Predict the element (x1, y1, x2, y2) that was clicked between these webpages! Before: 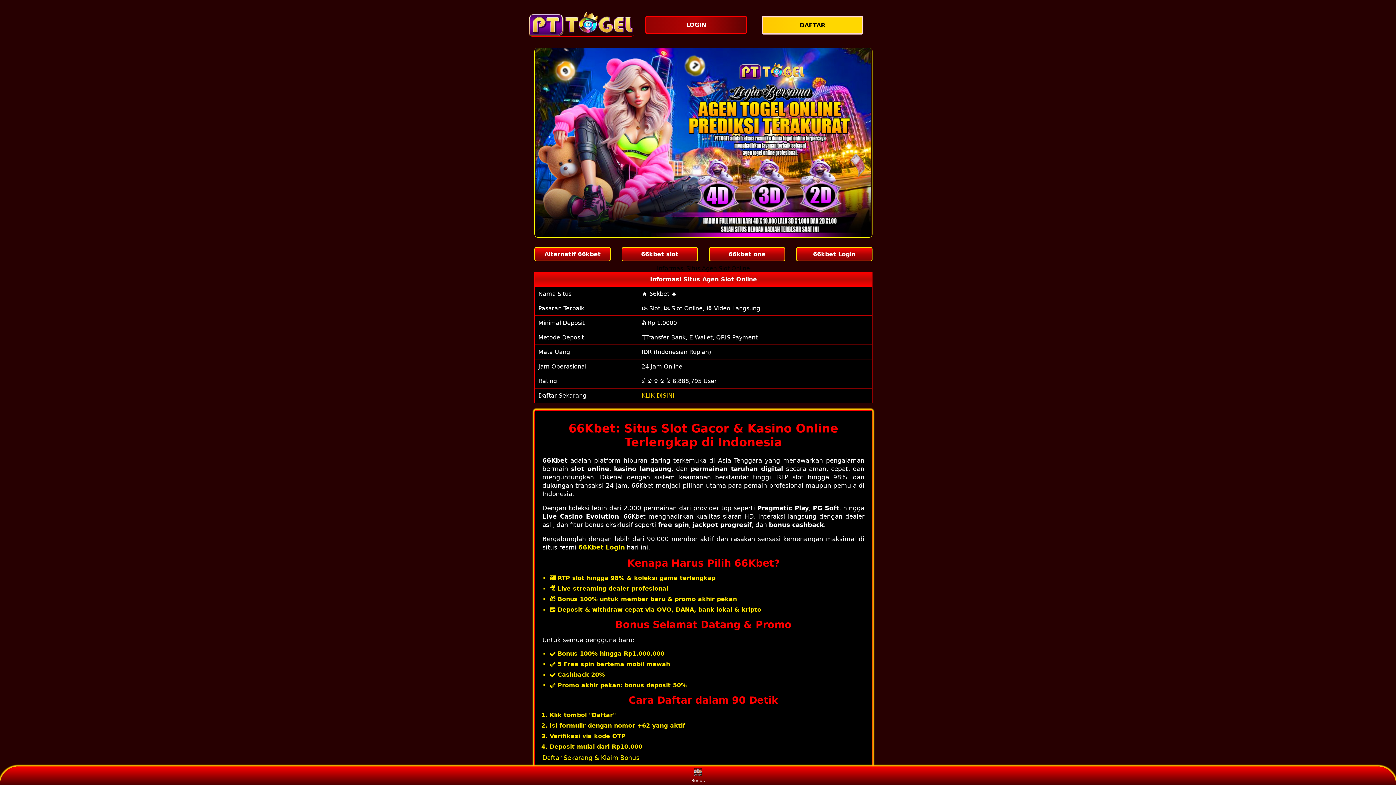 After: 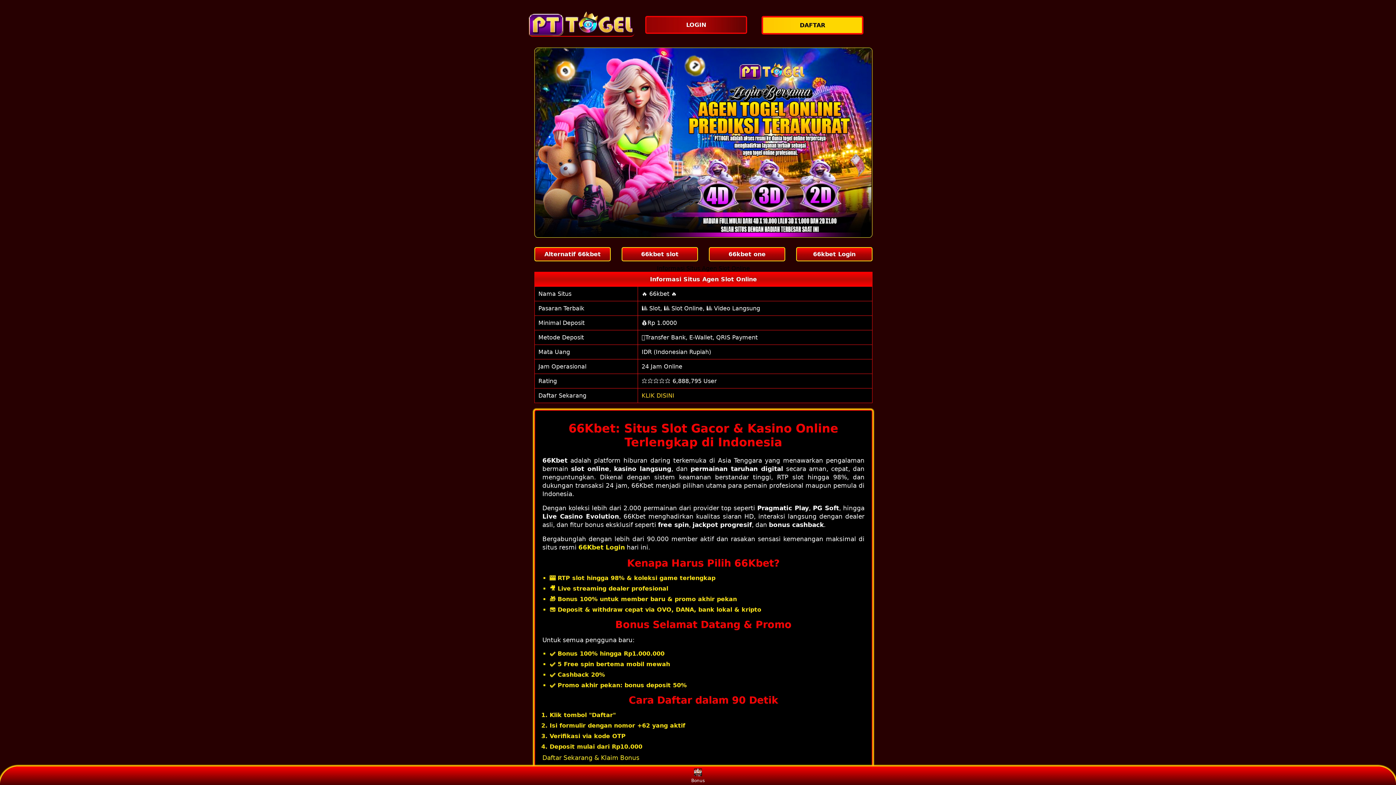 Action: label: Daftar Sekarang & Klaim Bonus bbox: (542, 754, 639, 761)